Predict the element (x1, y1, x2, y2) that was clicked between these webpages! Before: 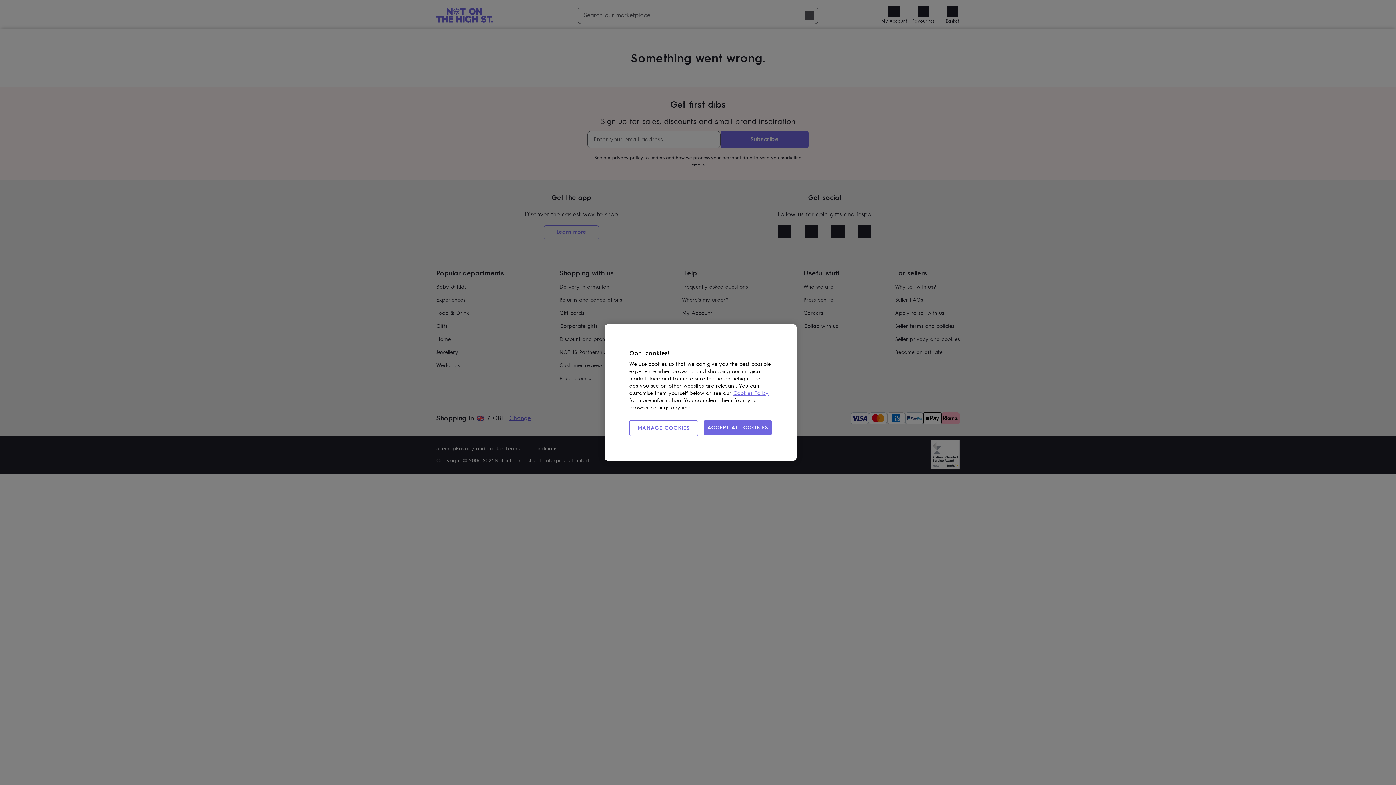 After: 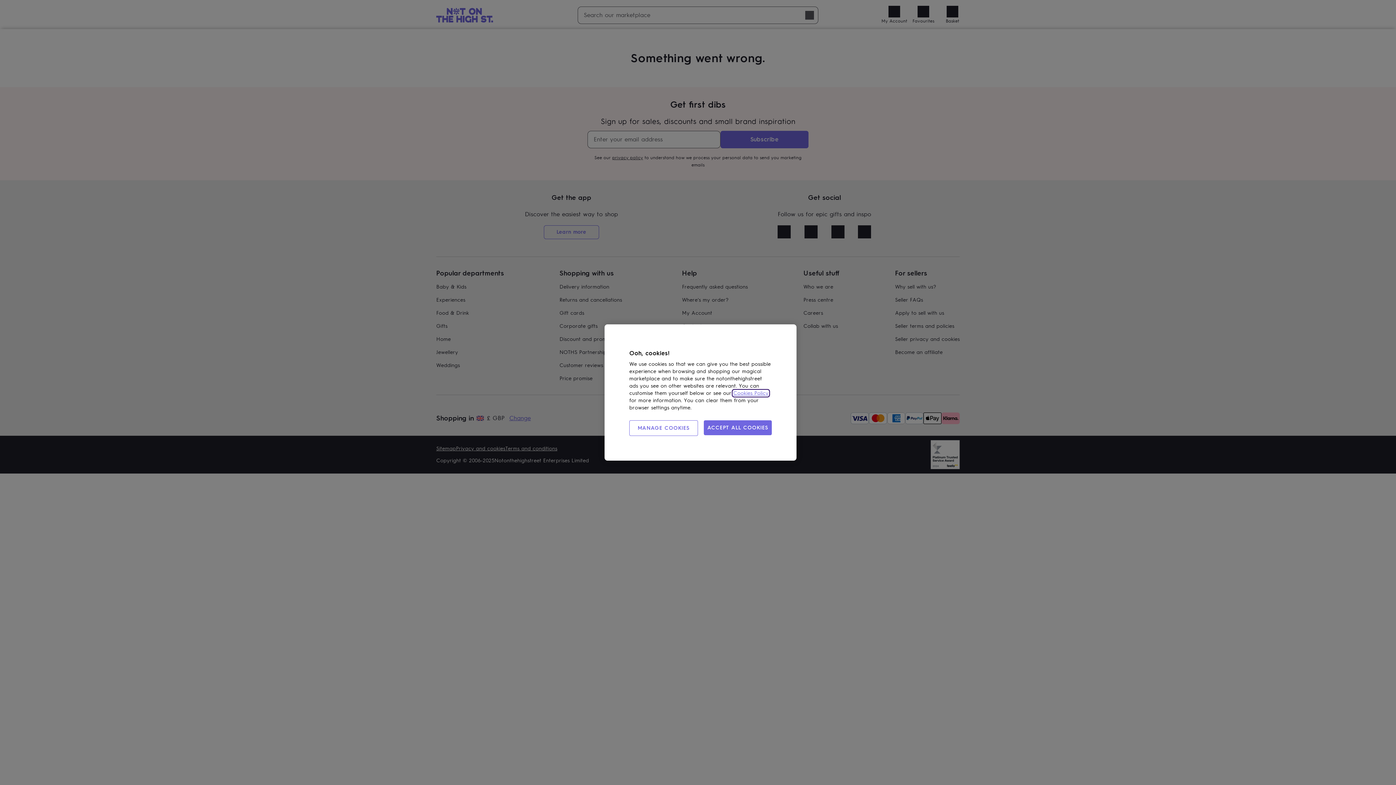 Action: bbox: (733, 390, 768, 396) label: Cookies Policy